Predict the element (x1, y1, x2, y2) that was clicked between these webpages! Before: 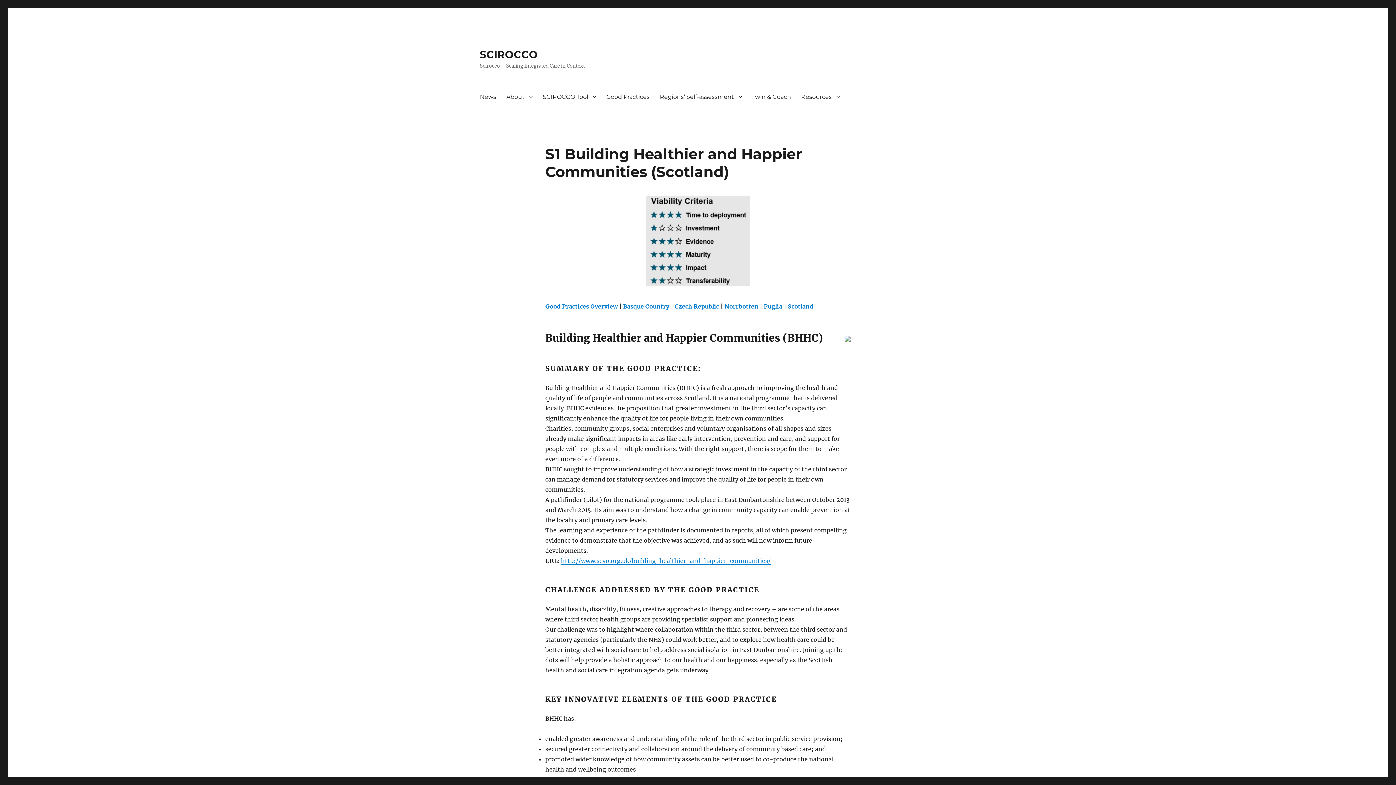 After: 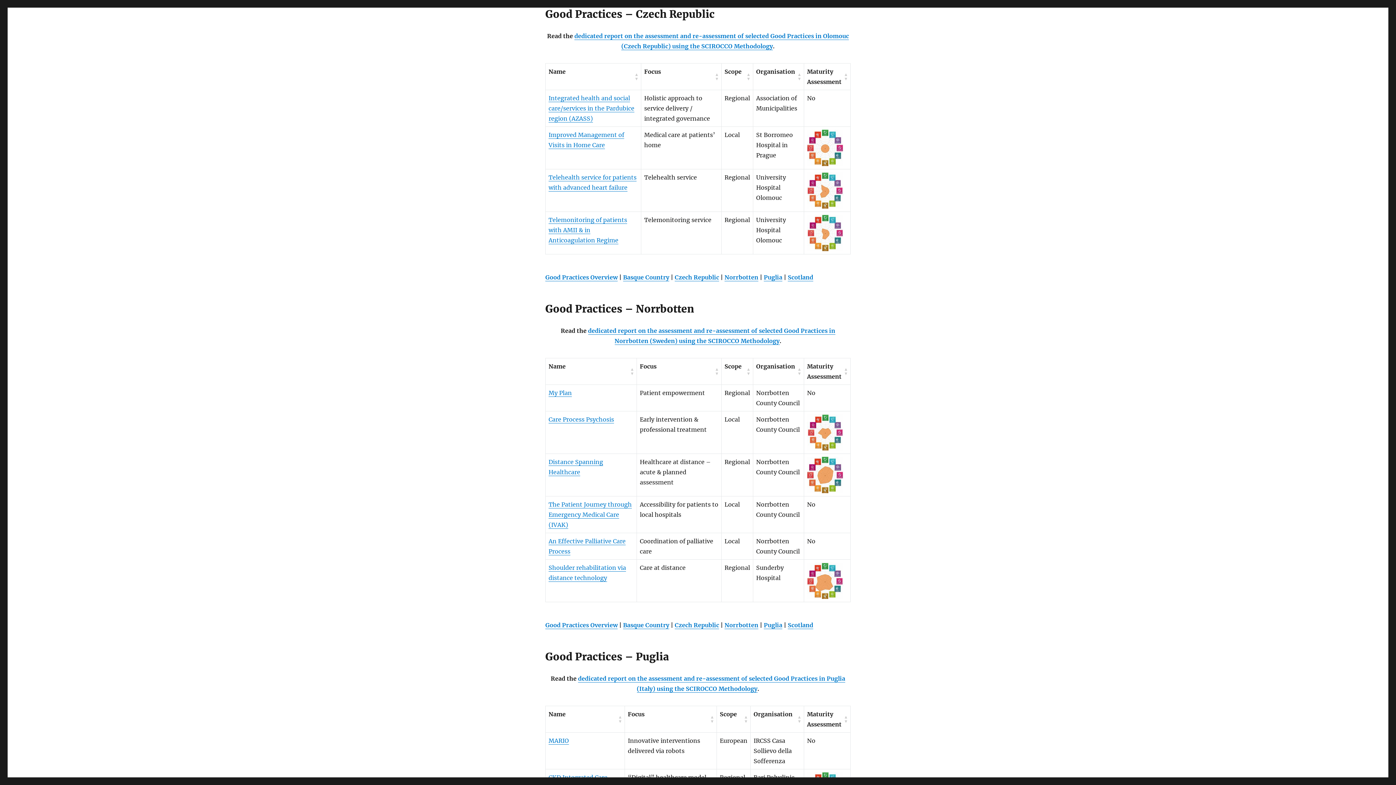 Action: bbox: (674, 302, 719, 310) label: Czech Republic